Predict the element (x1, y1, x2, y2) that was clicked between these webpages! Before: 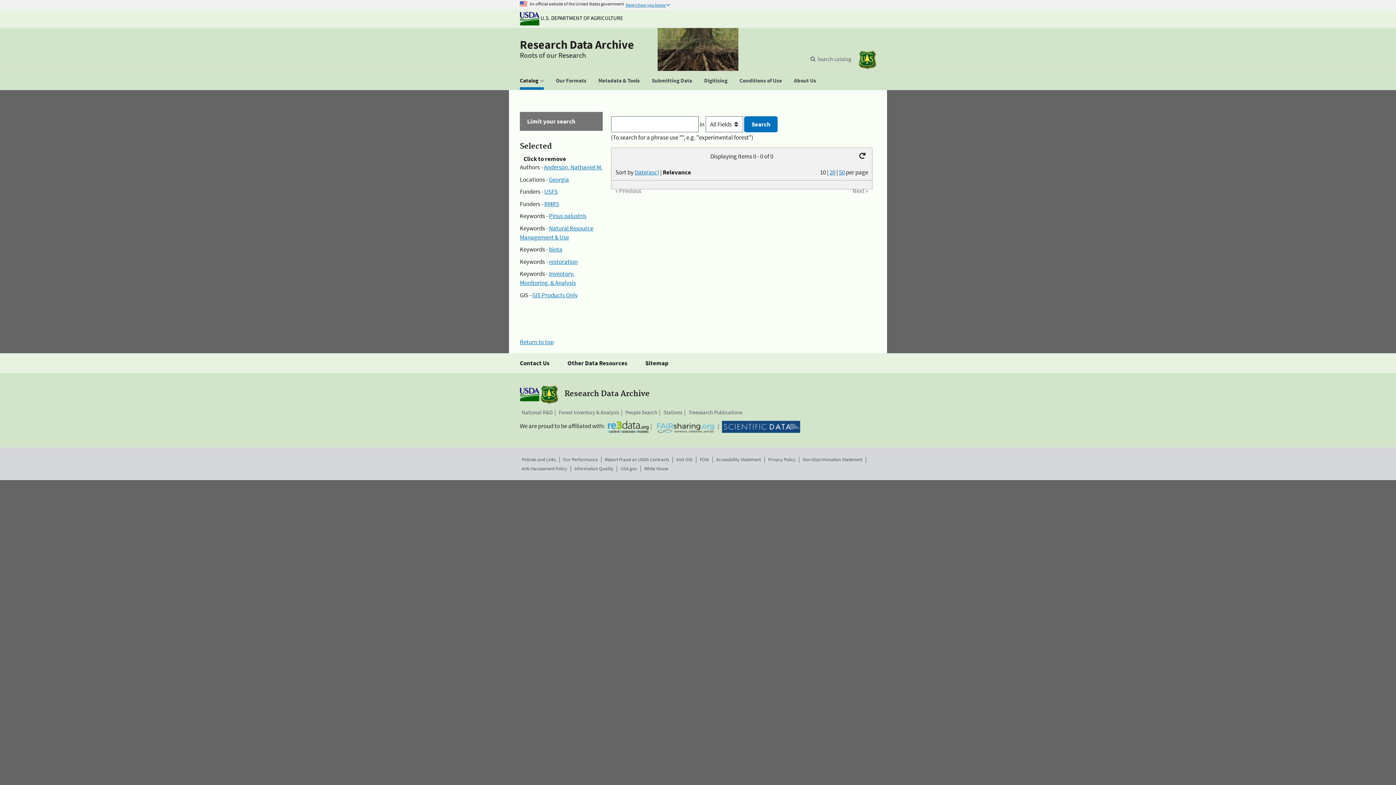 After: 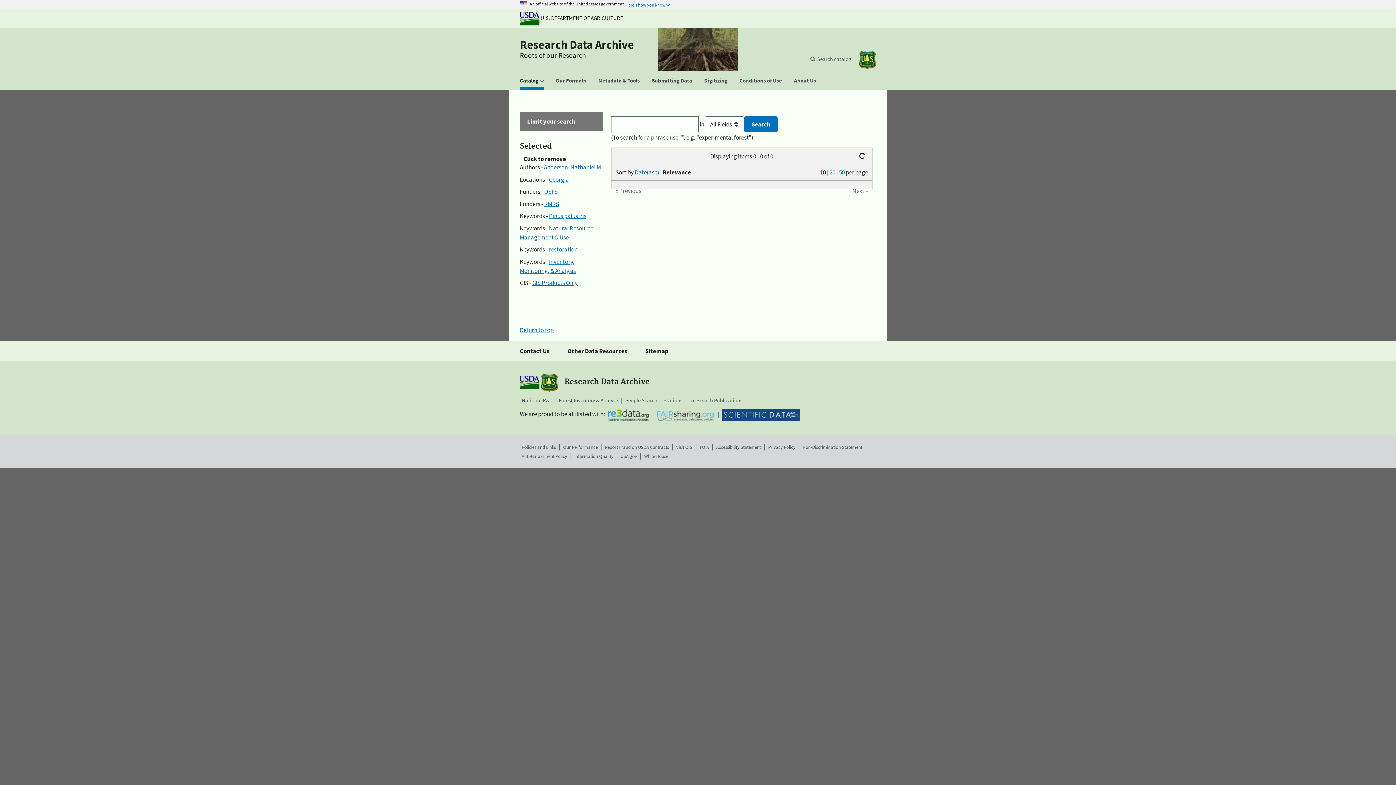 Action: label: biota bbox: (549, 245, 562, 253)